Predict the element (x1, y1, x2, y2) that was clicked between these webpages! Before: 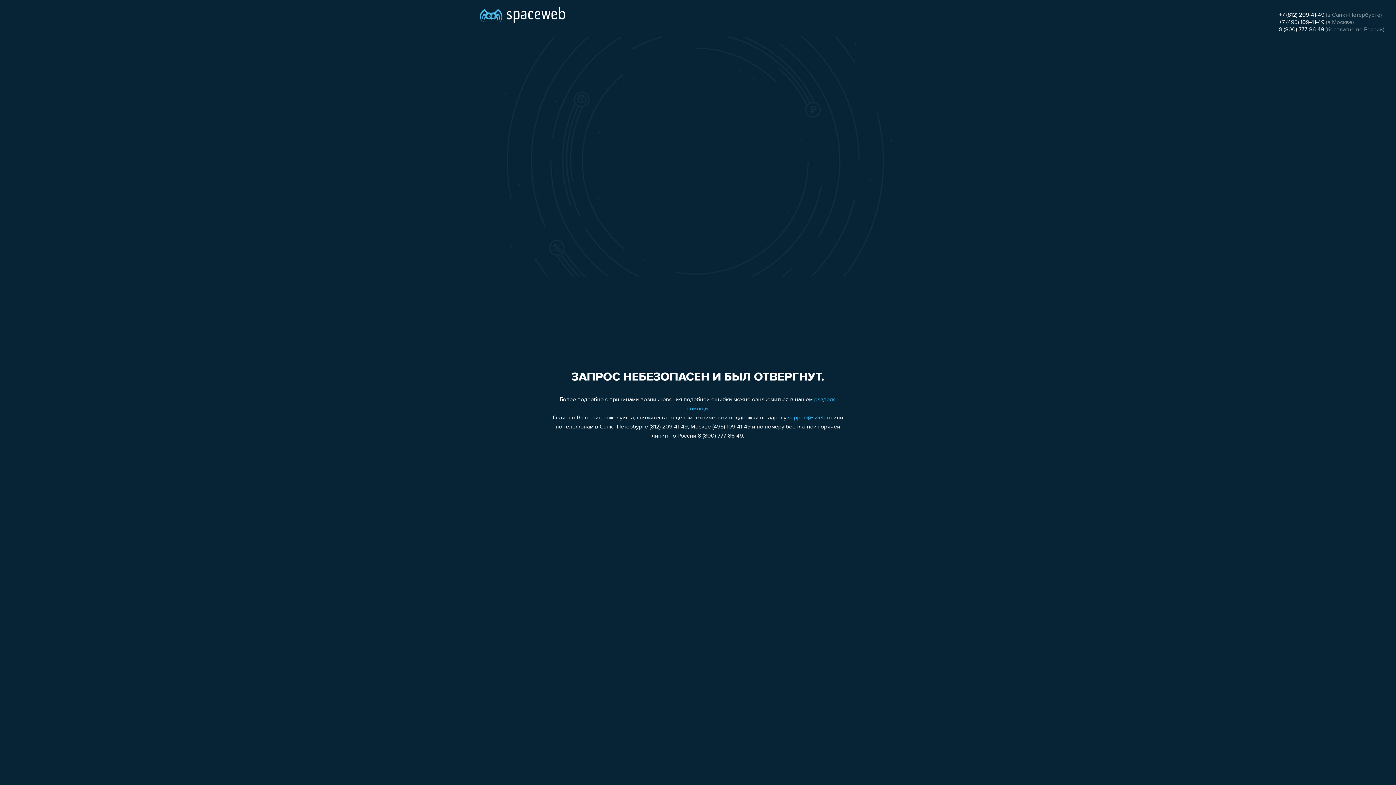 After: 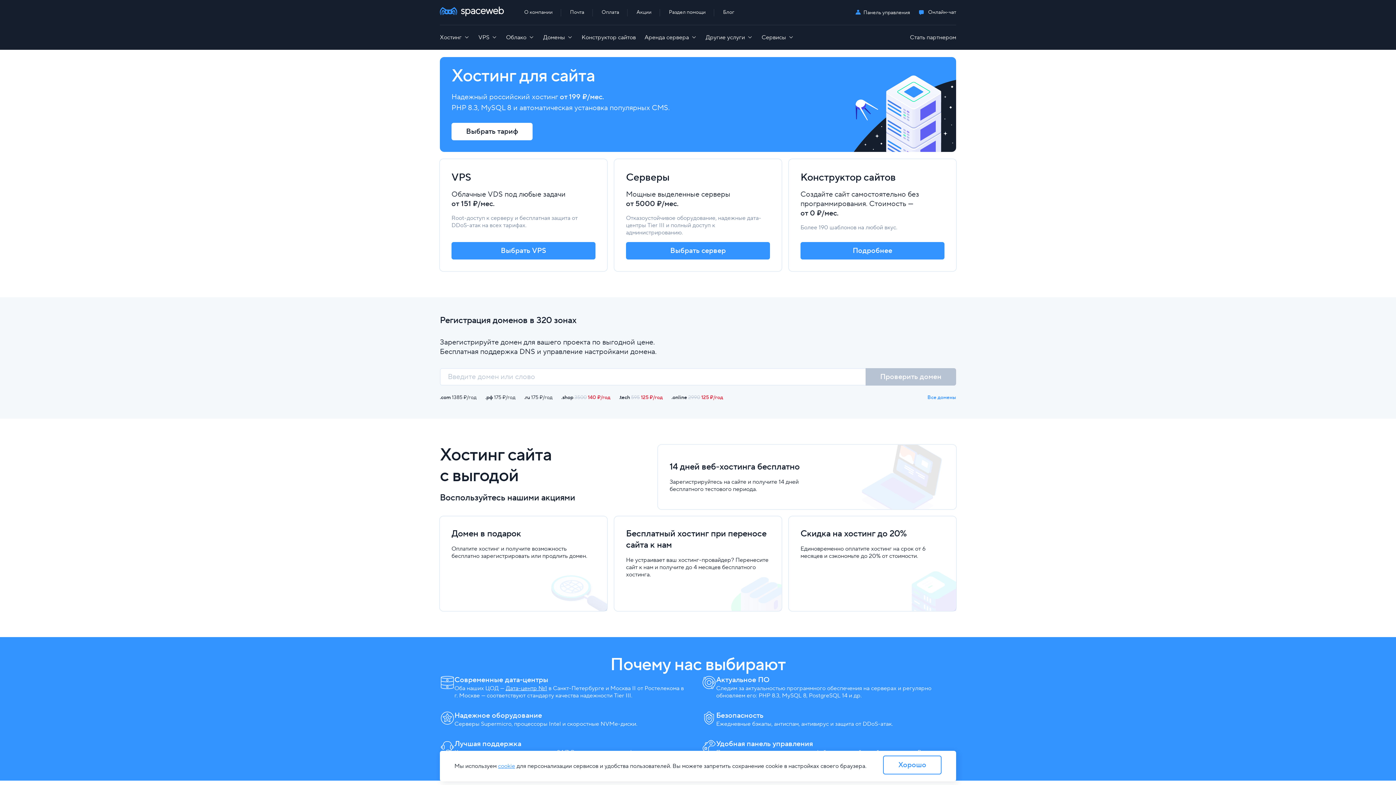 Action: bbox: (480, 0, 565, 25)